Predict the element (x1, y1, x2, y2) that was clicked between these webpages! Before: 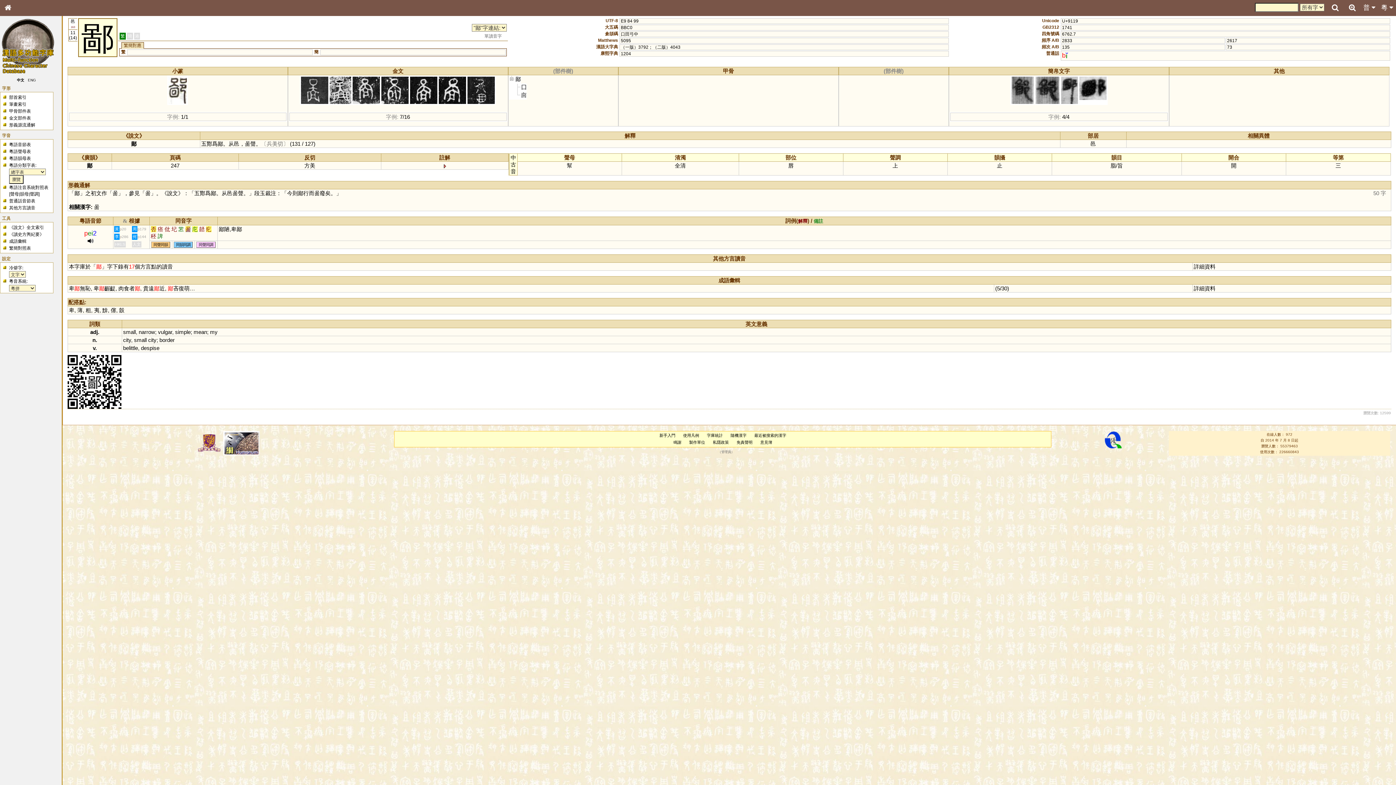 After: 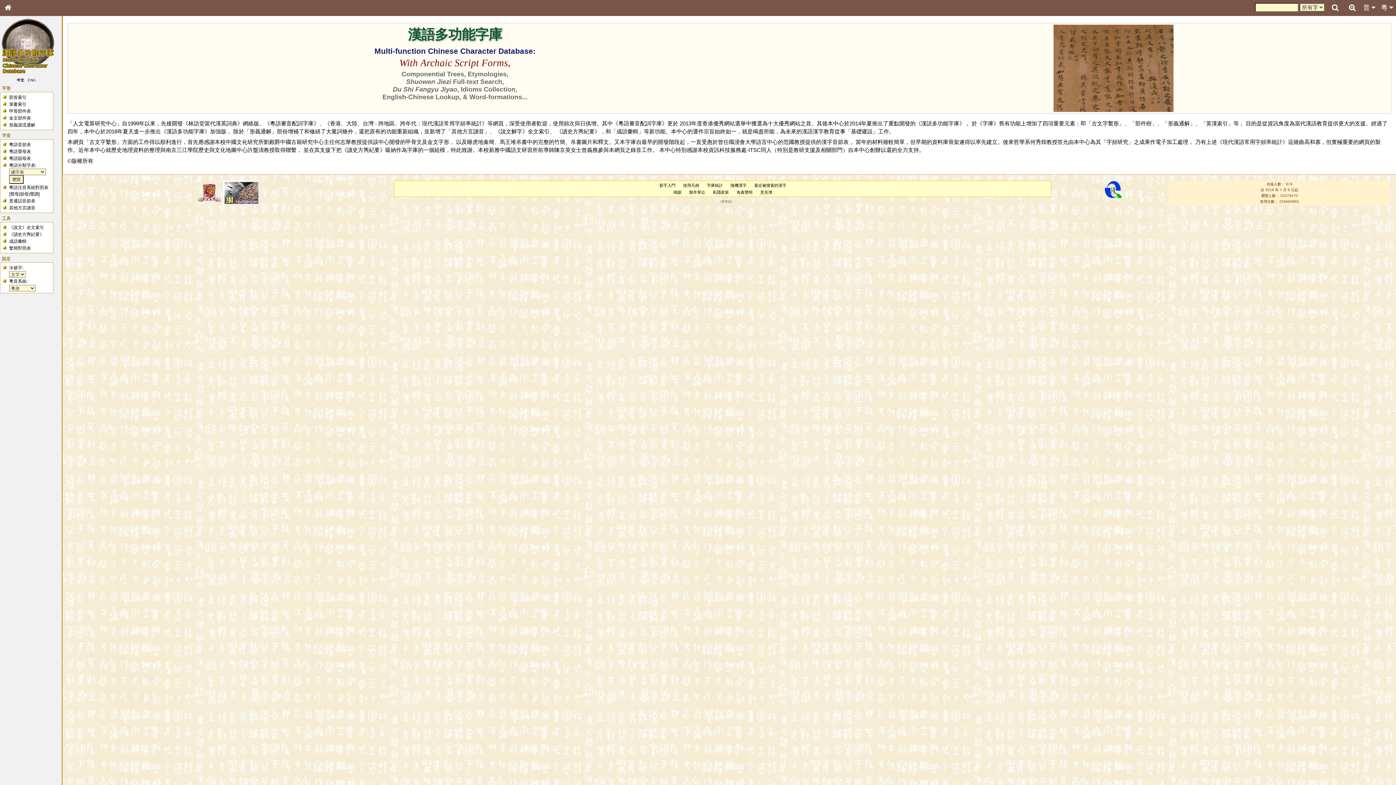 Action: bbox: (0, 18, 56, 74)